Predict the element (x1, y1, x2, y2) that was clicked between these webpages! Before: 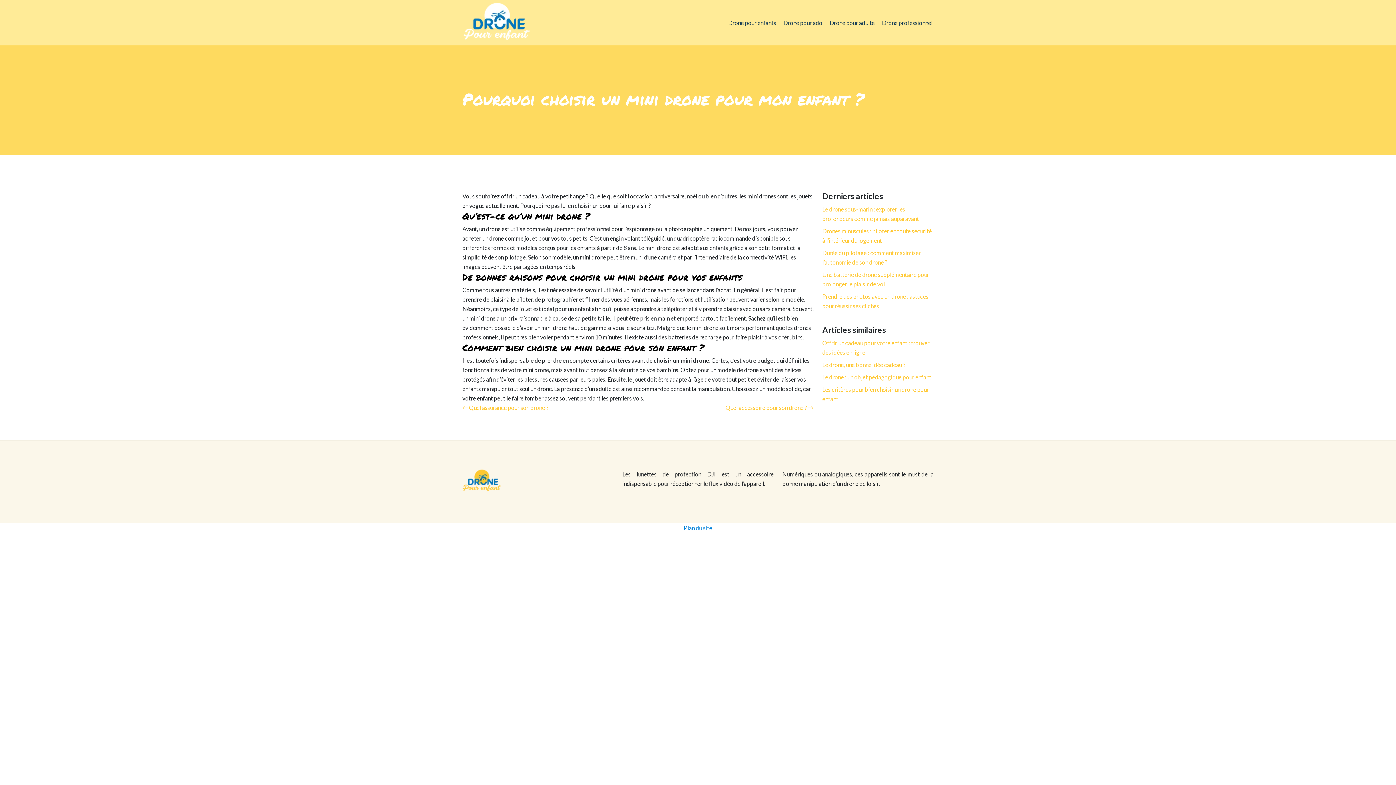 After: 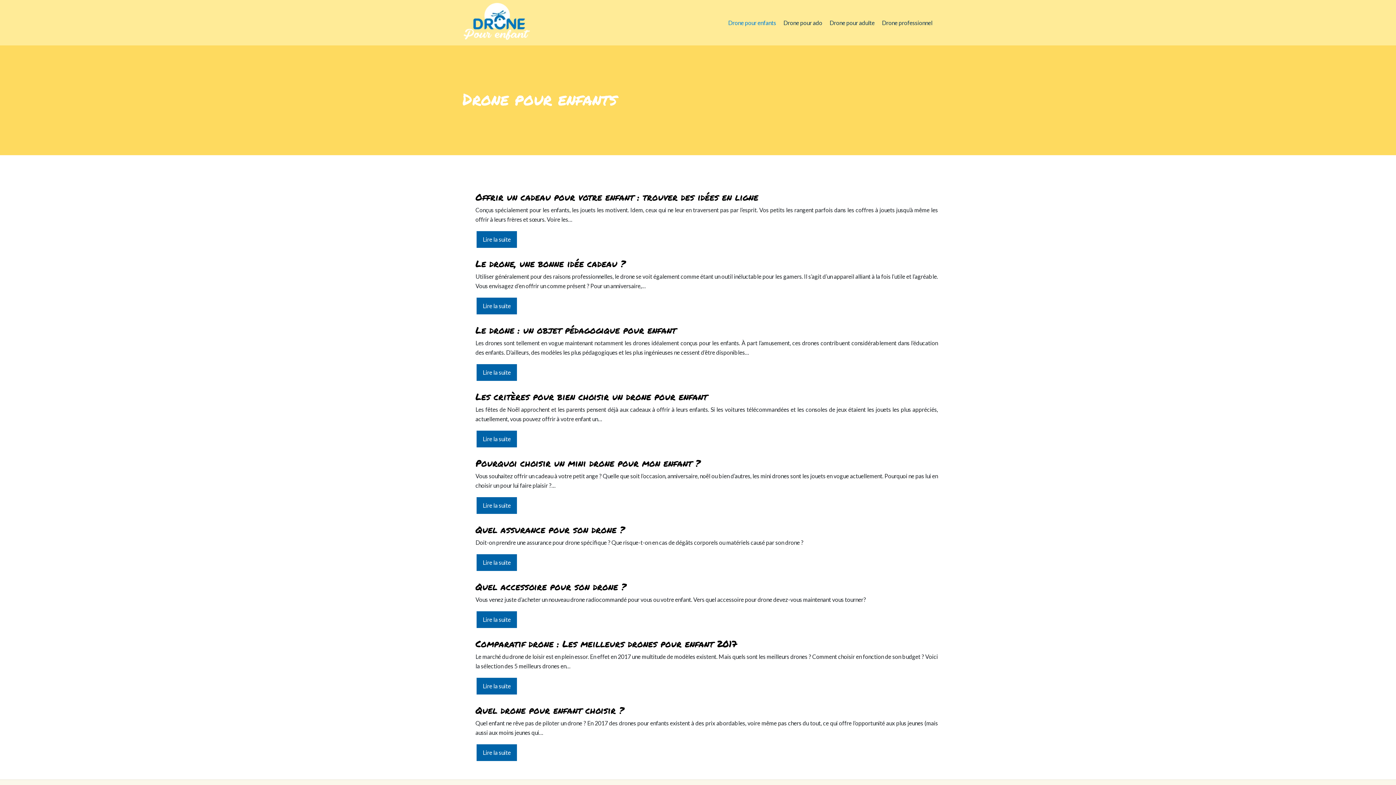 Action: label: Drone pour enfants bbox: (724, 14, 780, 31)